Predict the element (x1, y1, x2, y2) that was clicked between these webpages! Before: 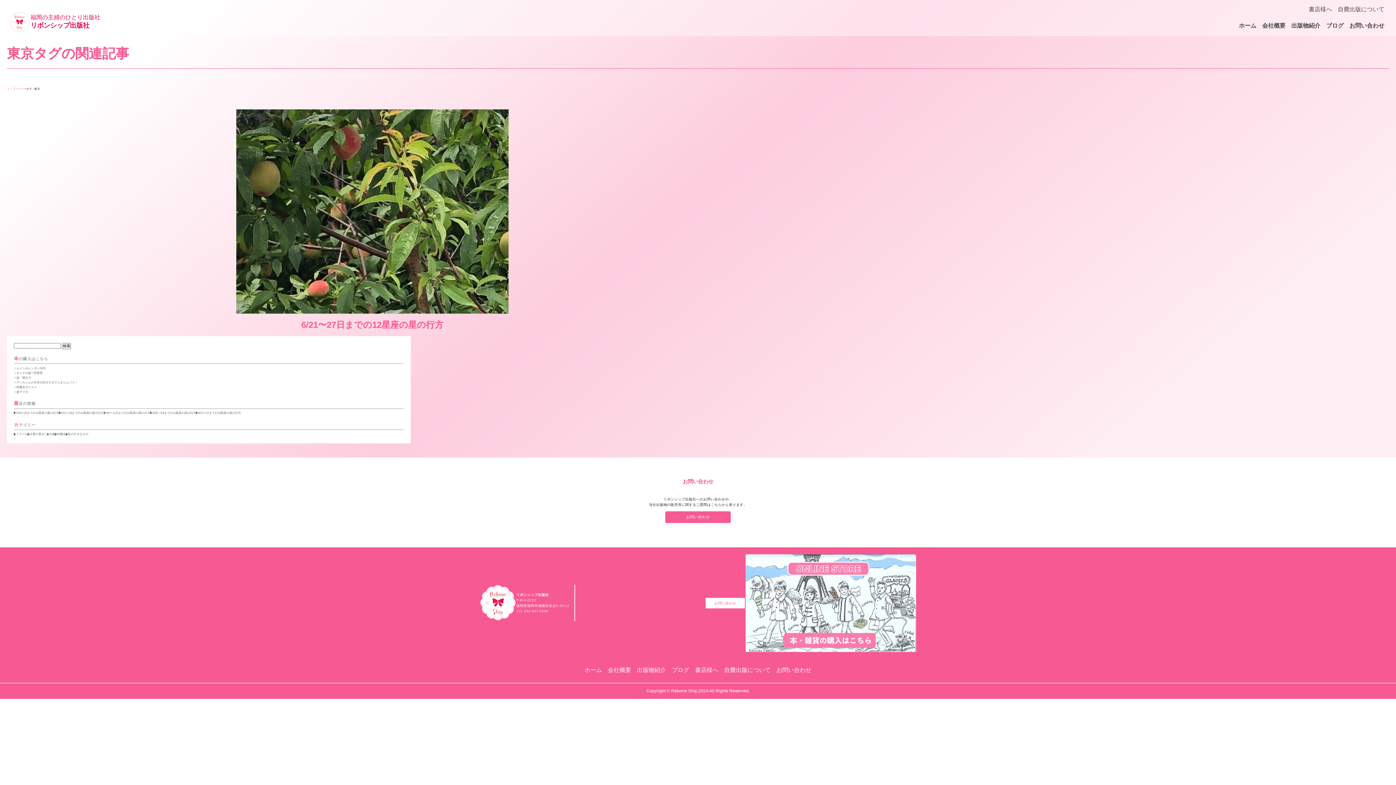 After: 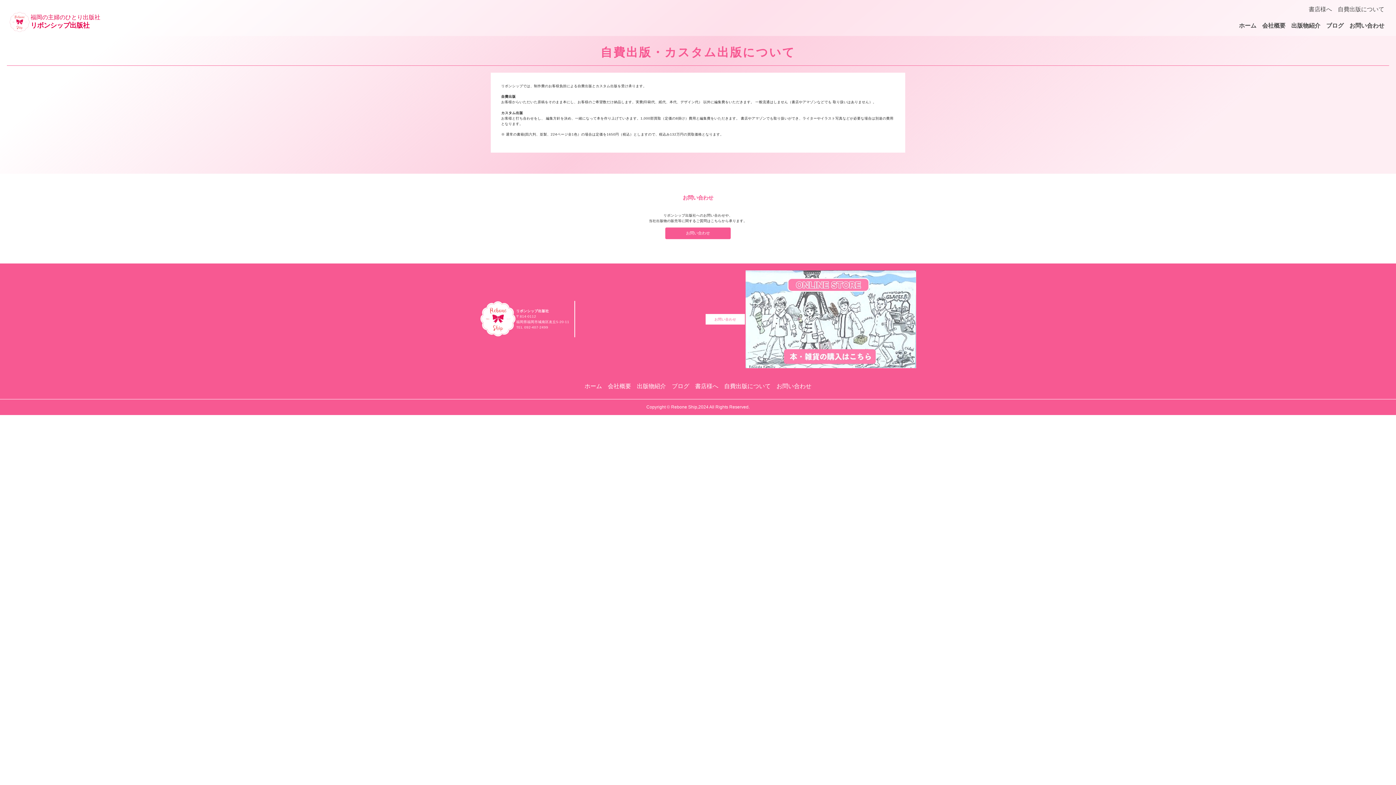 Action: bbox: (721, 663, 773, 676) label: 自費出版について